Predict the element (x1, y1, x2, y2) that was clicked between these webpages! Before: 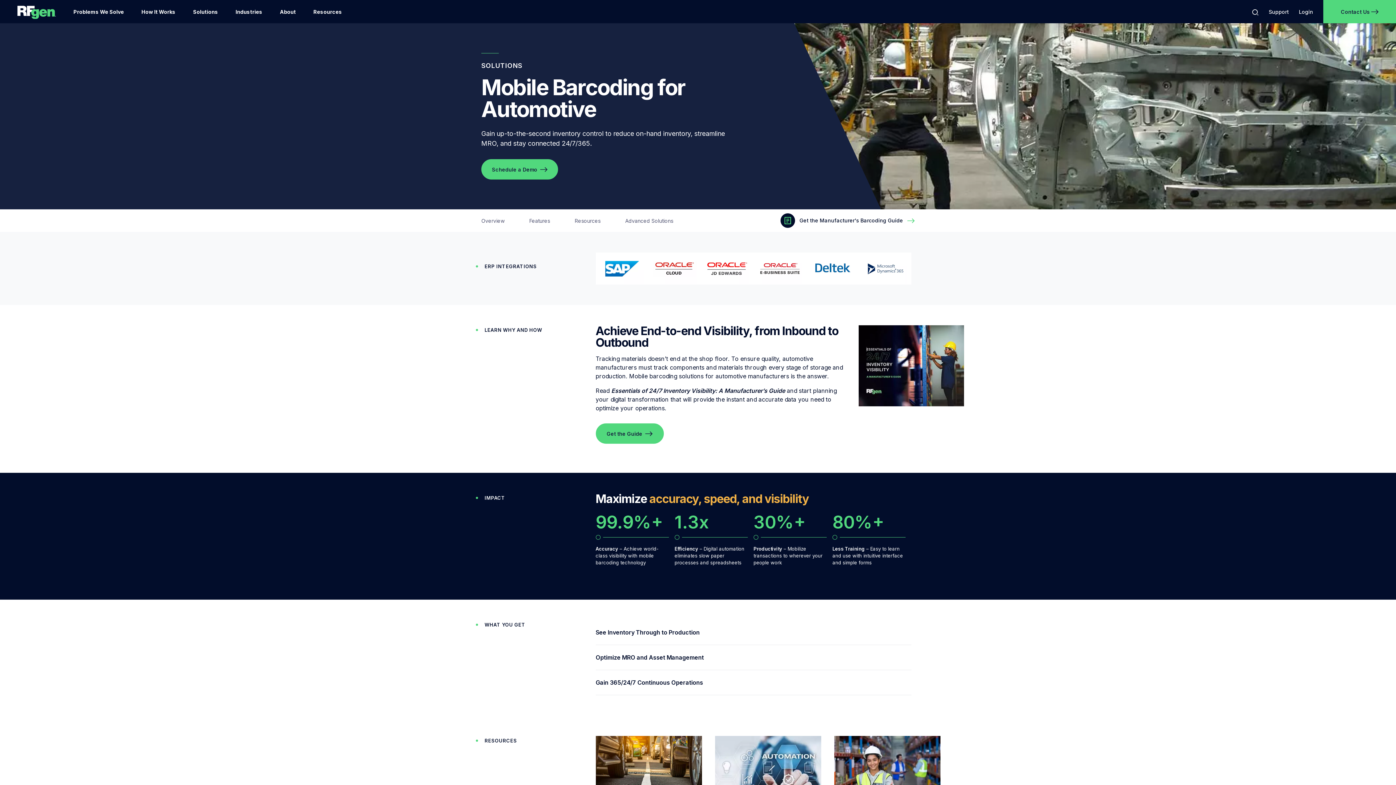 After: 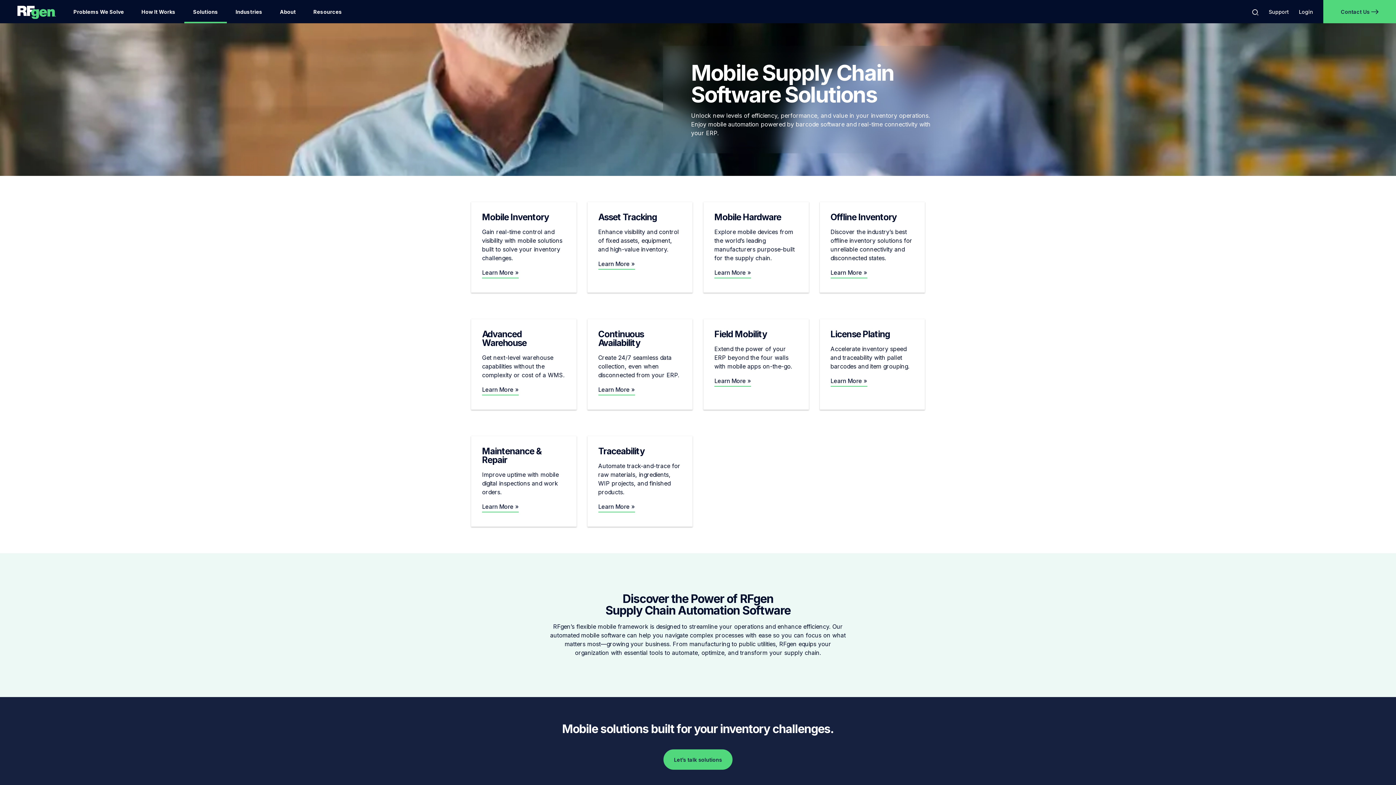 Action: bbox: (184, 0, 226, 23) label: Solutions